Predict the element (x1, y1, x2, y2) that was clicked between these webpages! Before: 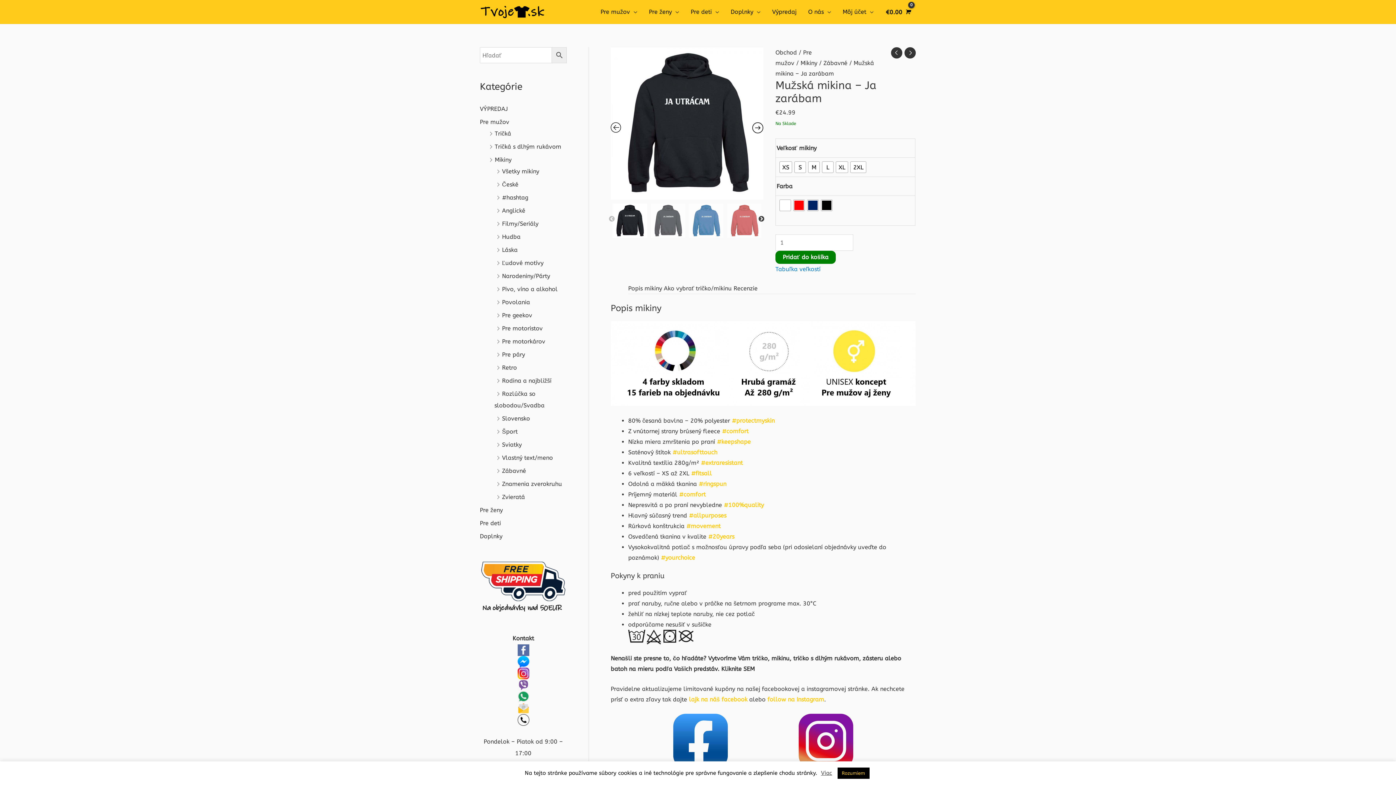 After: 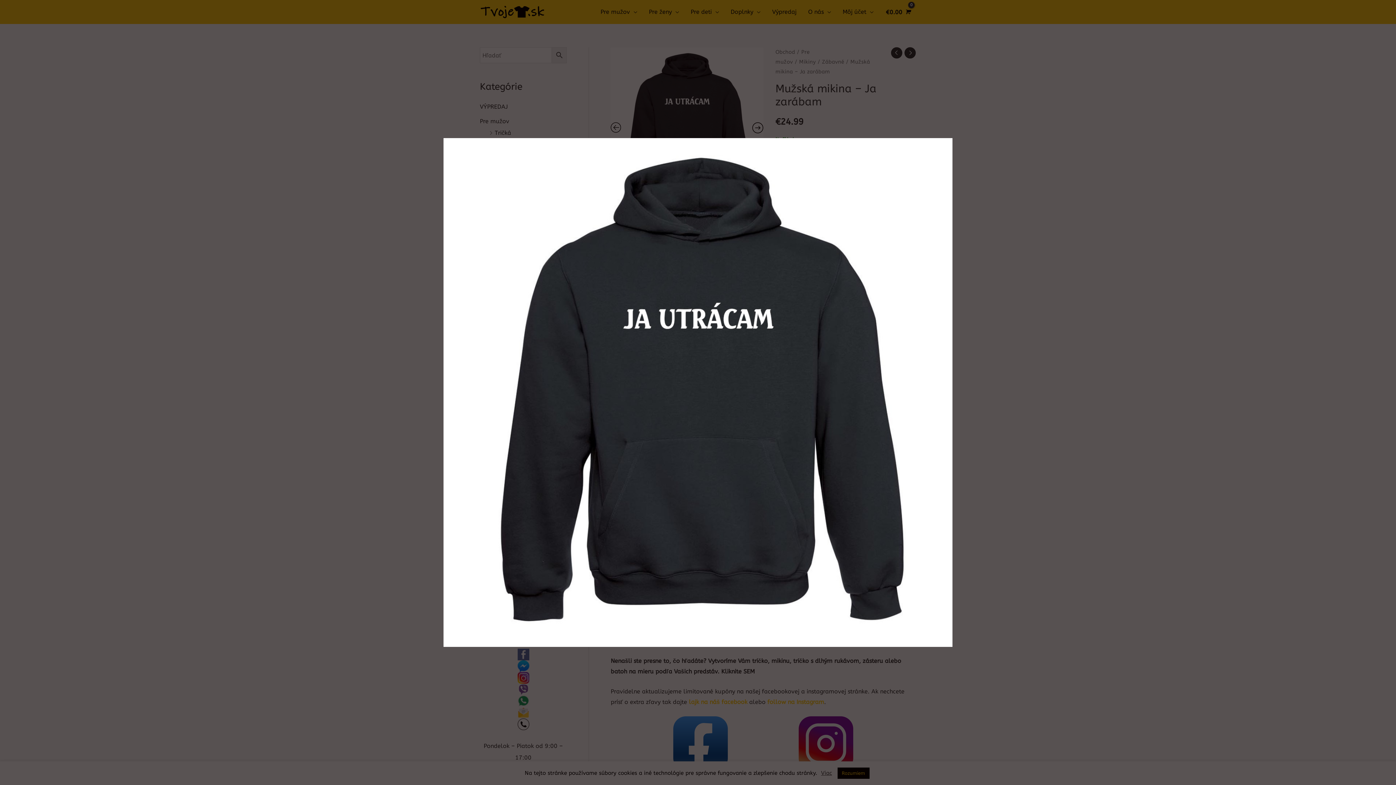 Action: bbox: (610, 47, 763, 200)